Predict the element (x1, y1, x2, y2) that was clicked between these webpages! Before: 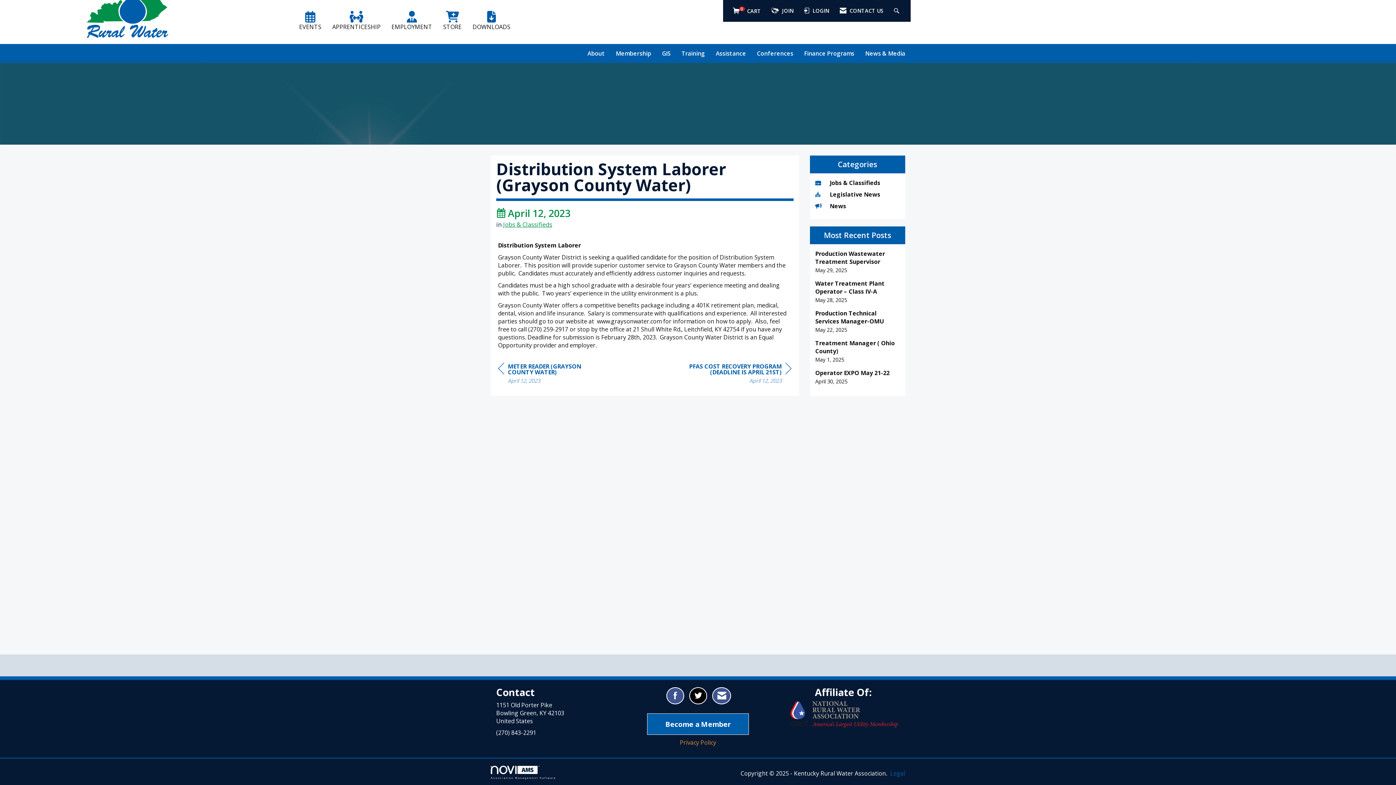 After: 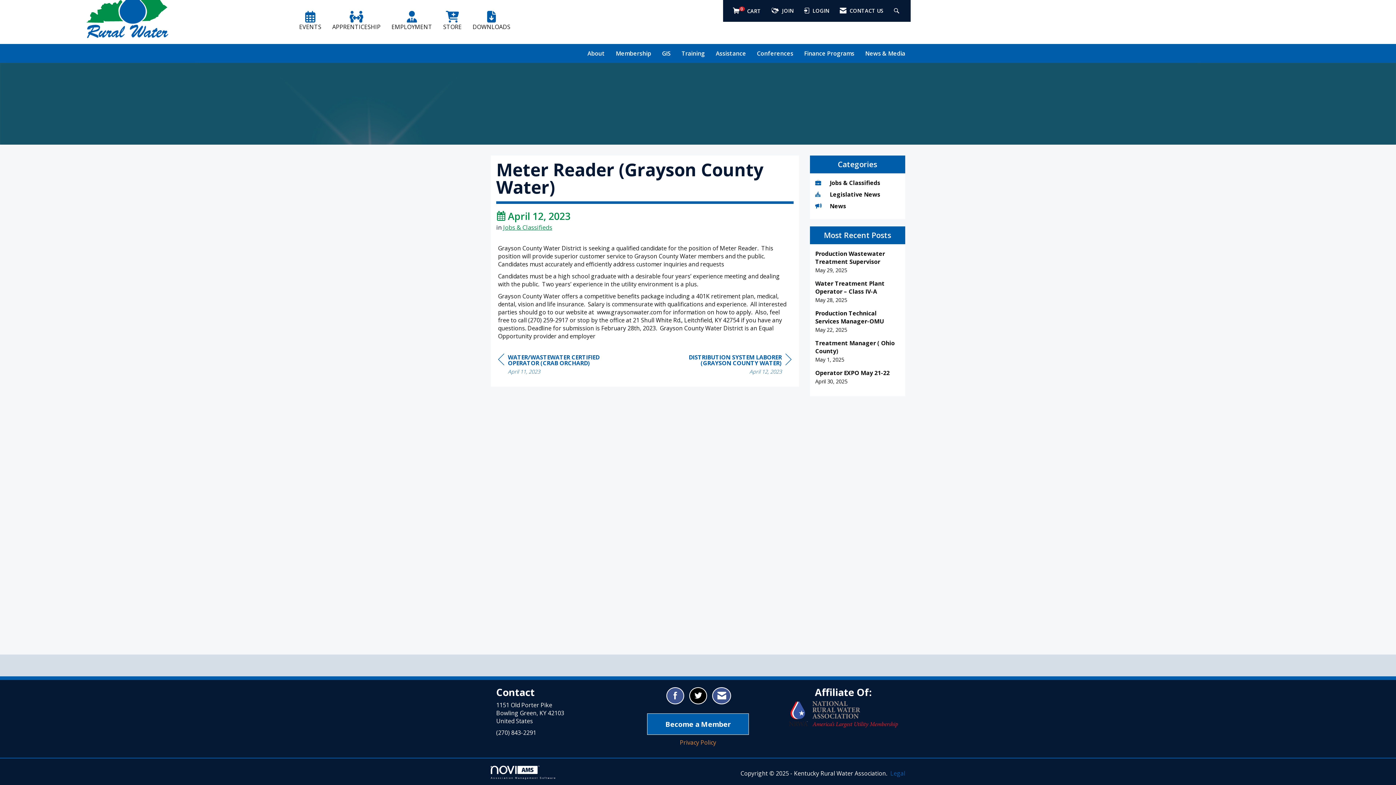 Action: label: Previous Article bbox: (498, 362, 607, 386)